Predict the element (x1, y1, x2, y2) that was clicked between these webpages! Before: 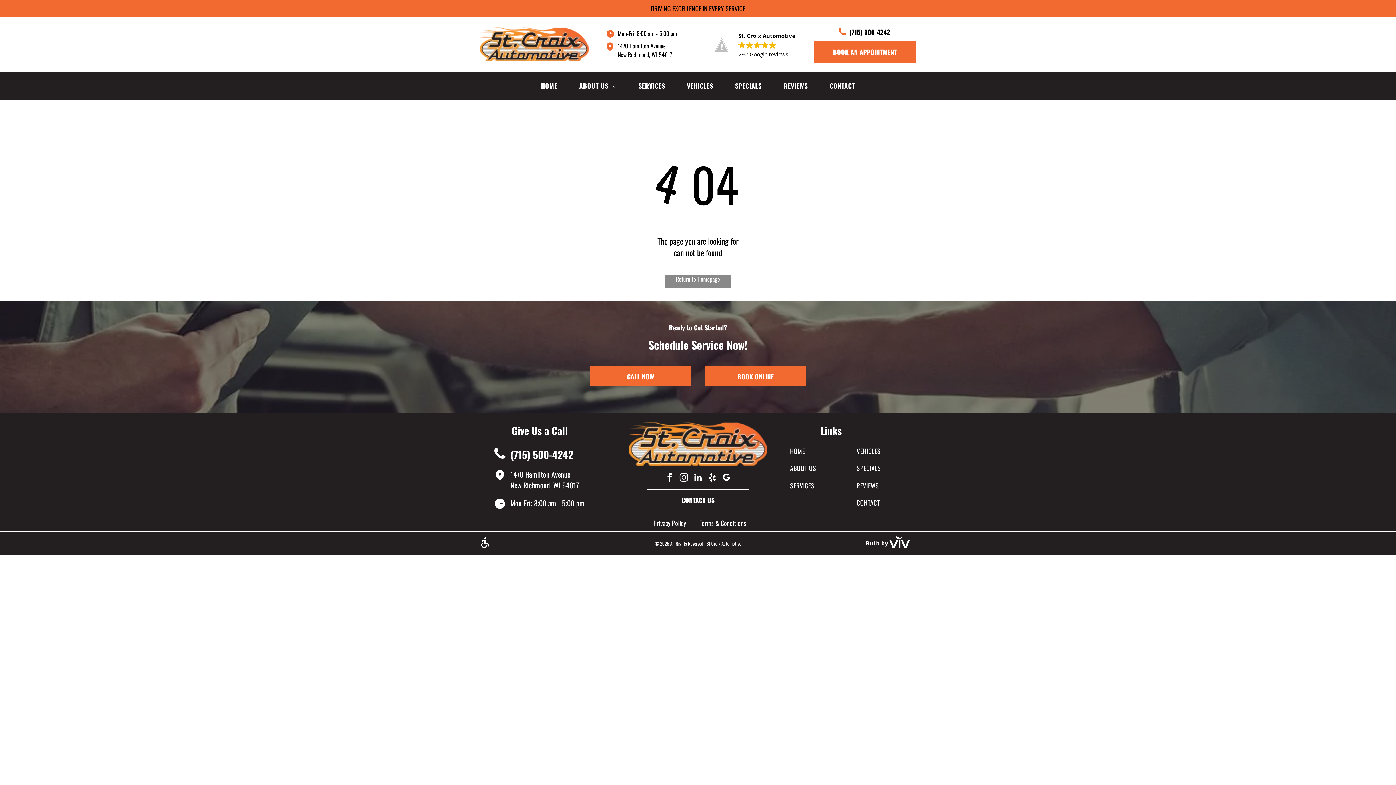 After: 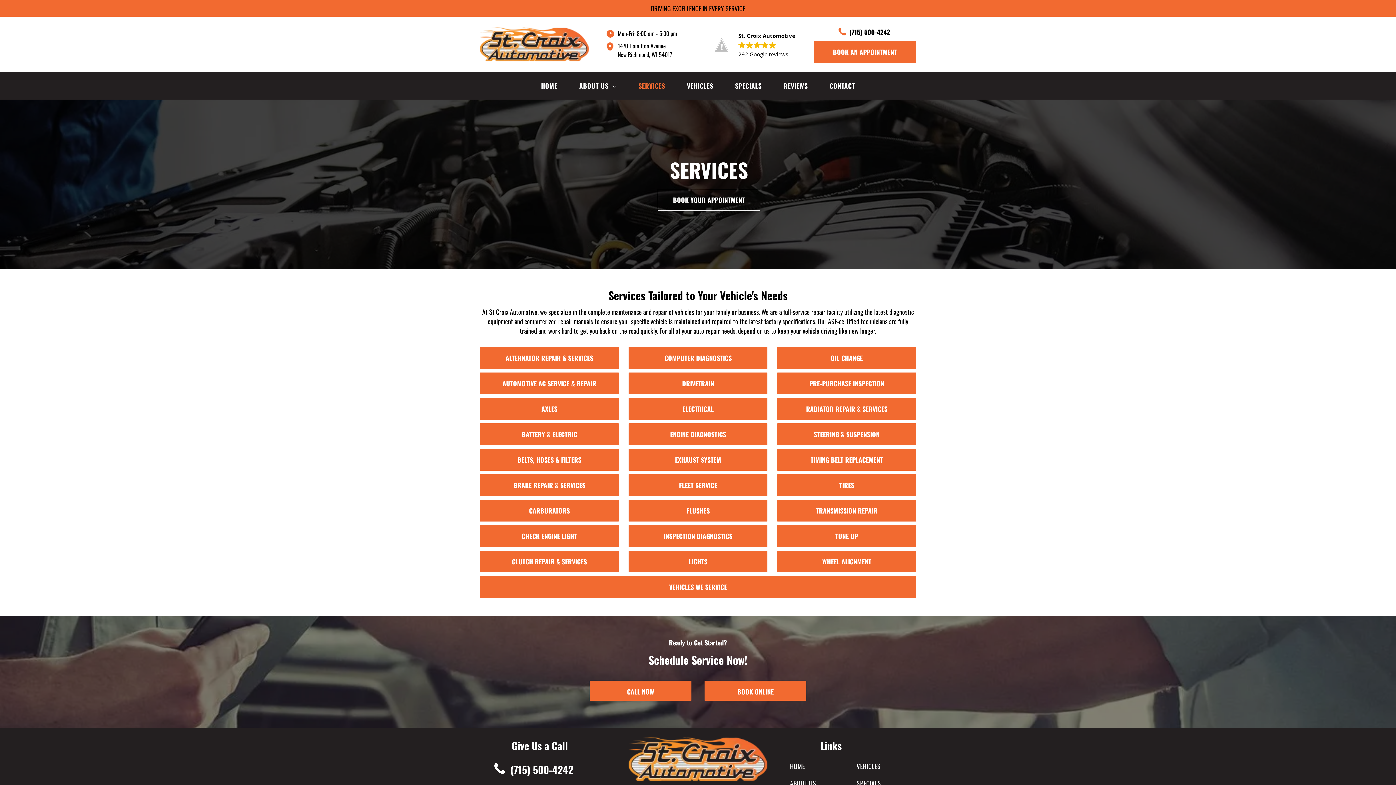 Action: bbox: (627, 81, 676, 90) label: SERVICES